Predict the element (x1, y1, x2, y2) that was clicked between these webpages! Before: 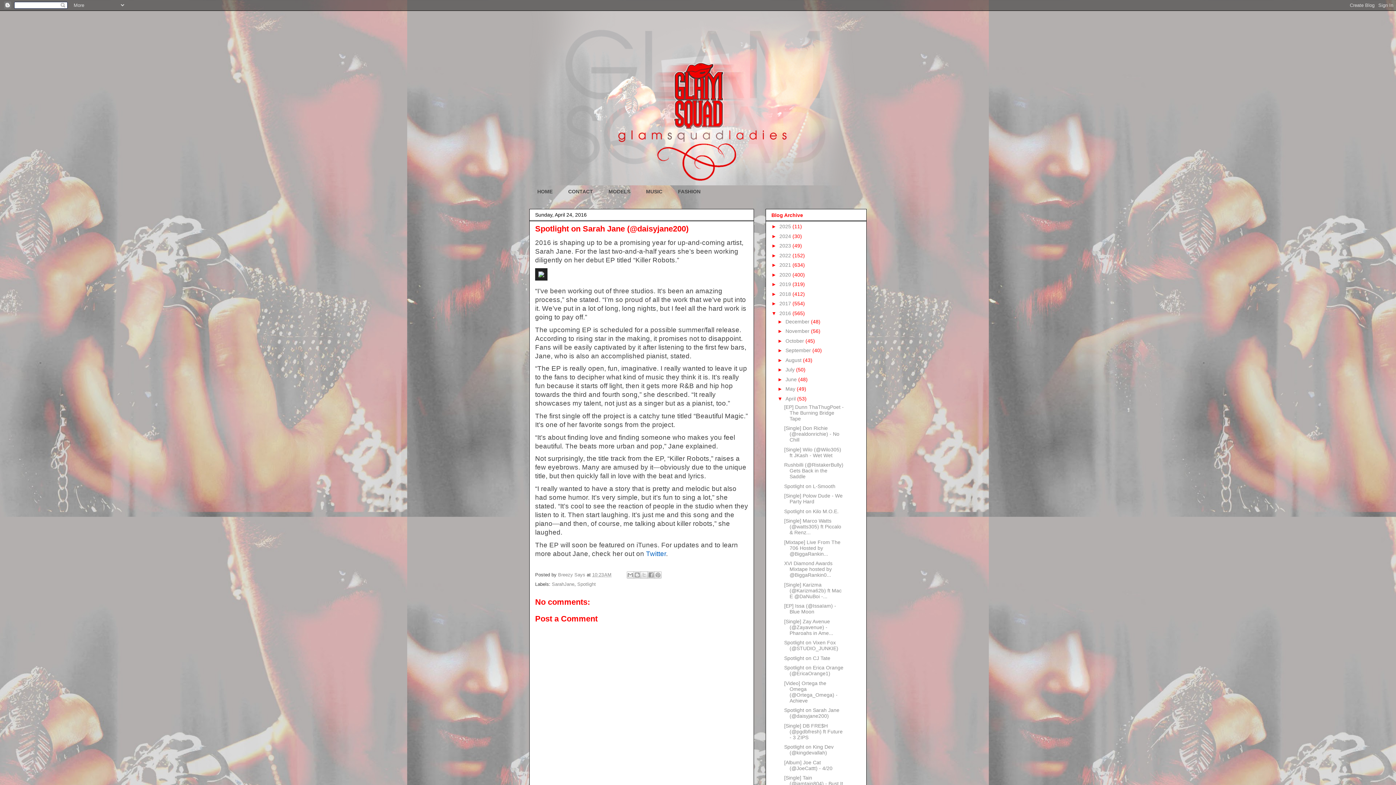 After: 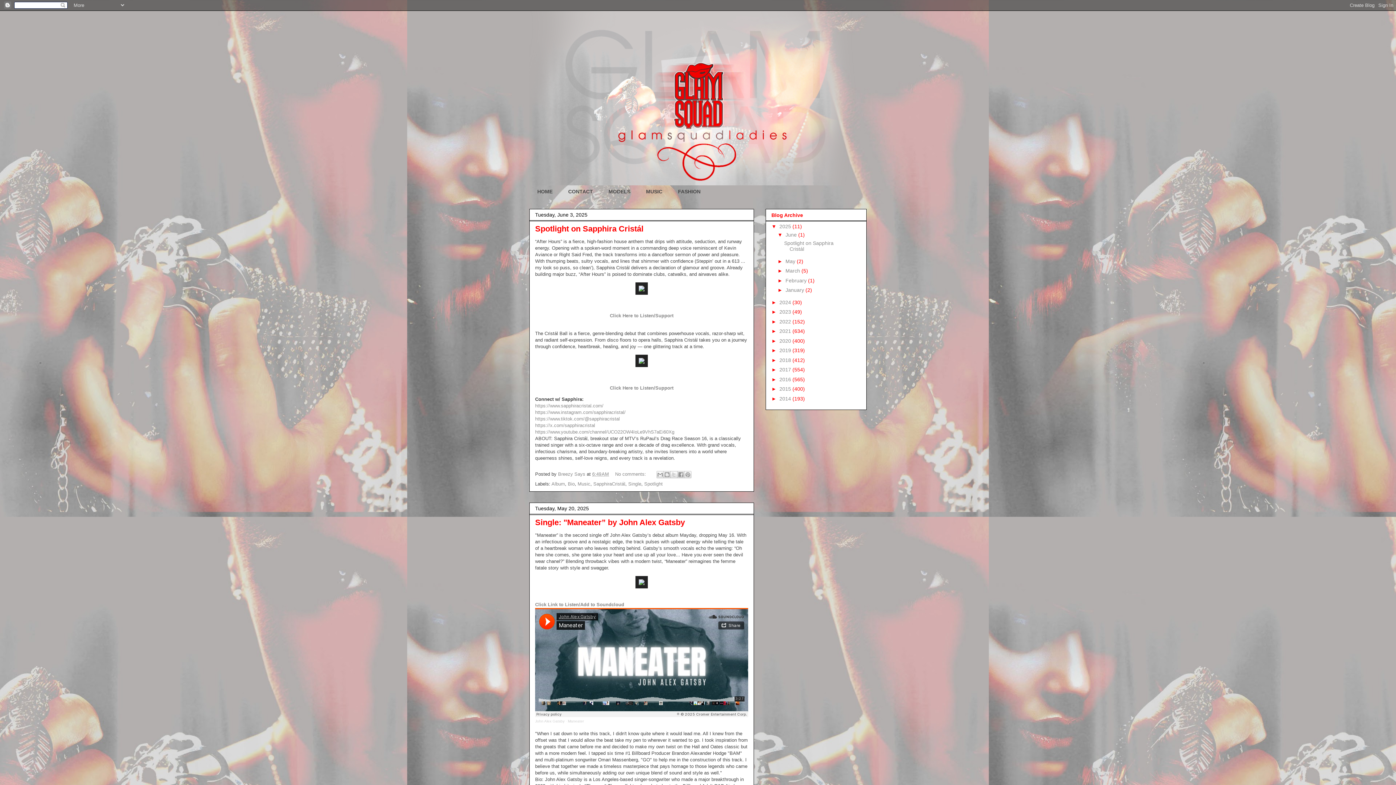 Action: label: 2025  bbox: (779, 223, 792, 229)